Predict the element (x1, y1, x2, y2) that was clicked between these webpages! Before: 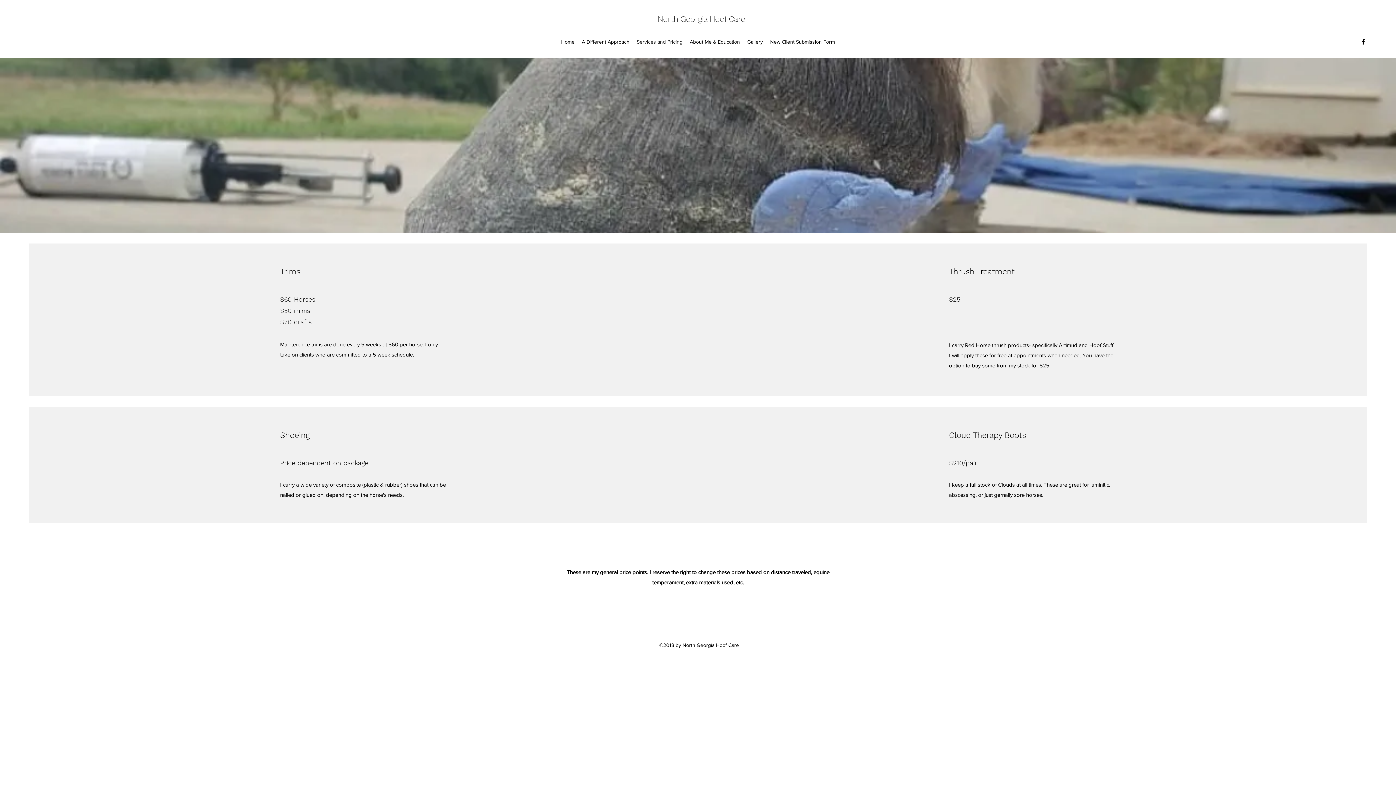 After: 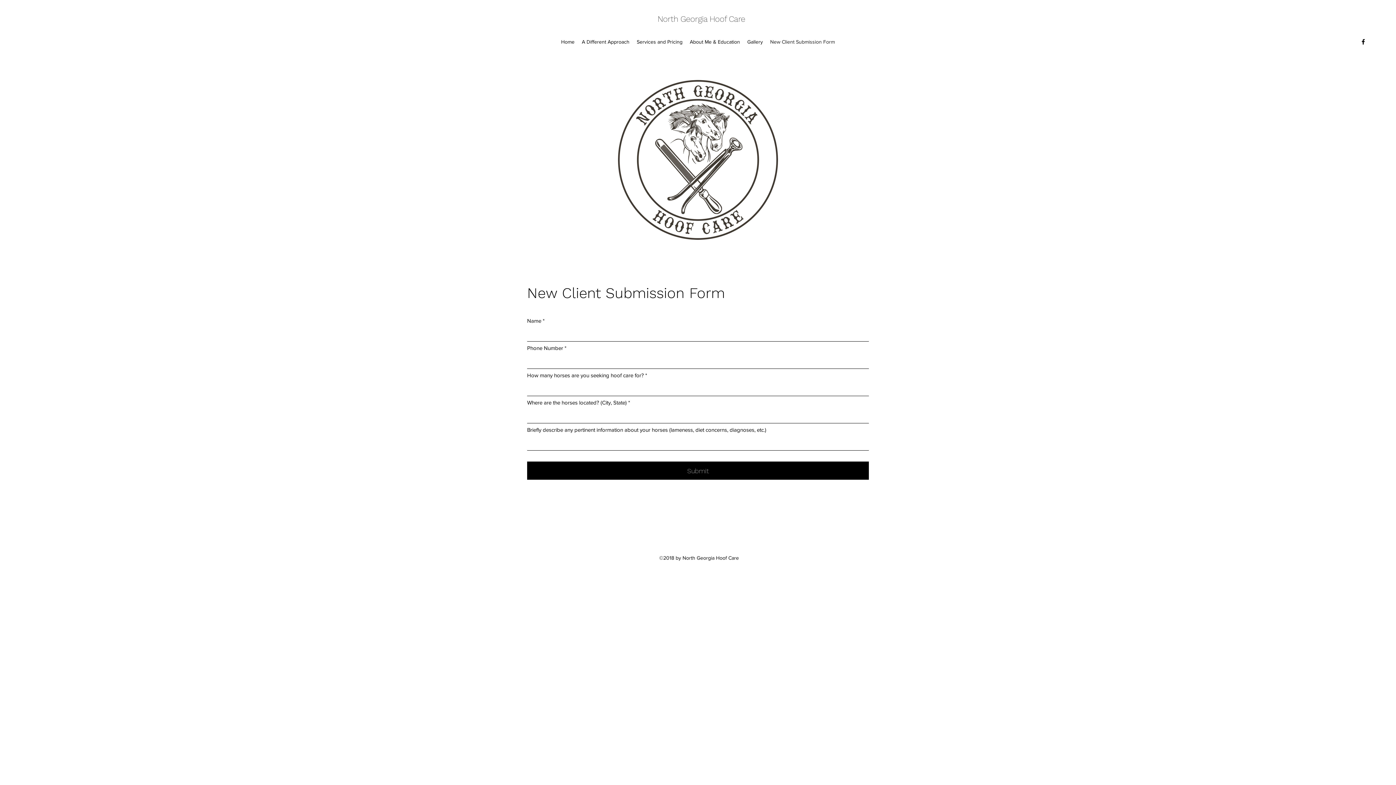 Action: label: New Client Submission Form bbox: (766, 36, 838, 47)